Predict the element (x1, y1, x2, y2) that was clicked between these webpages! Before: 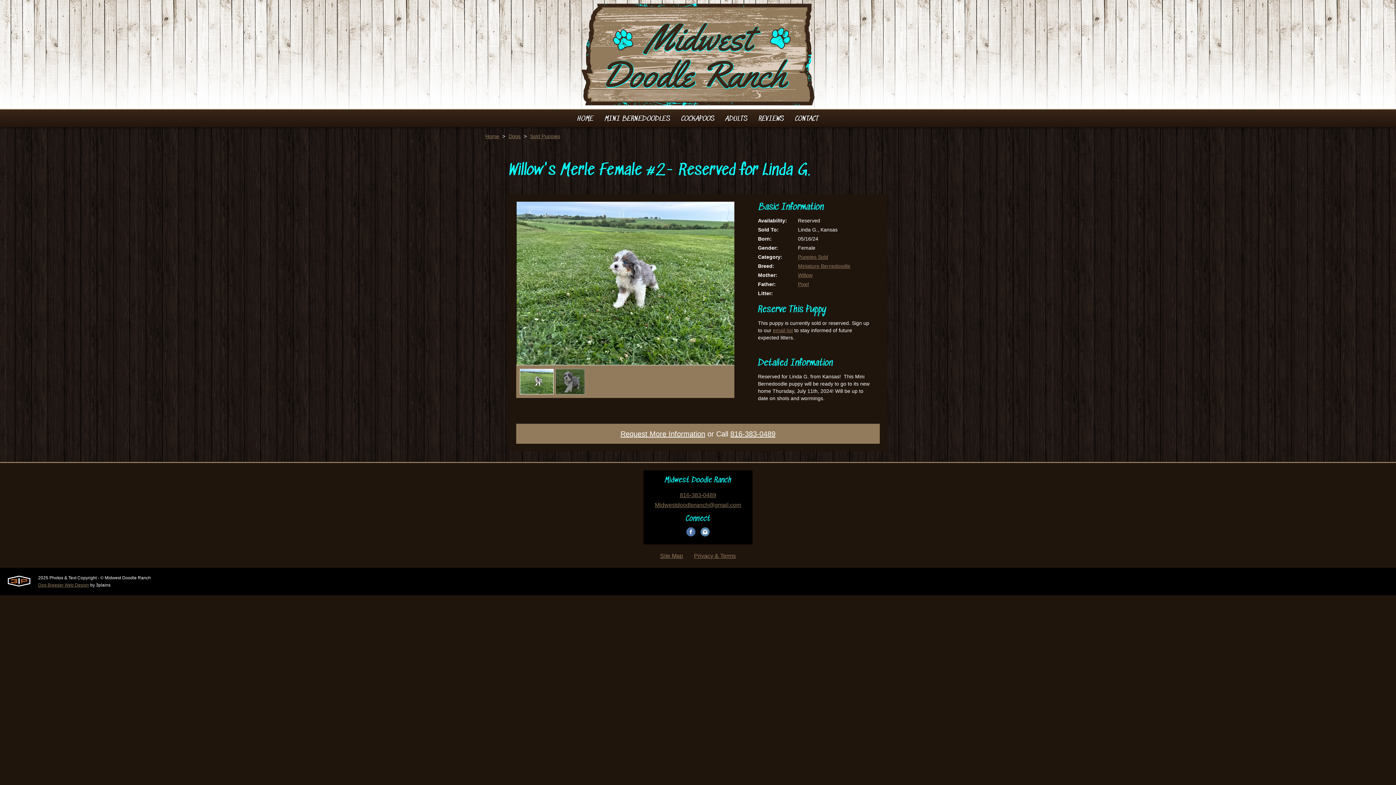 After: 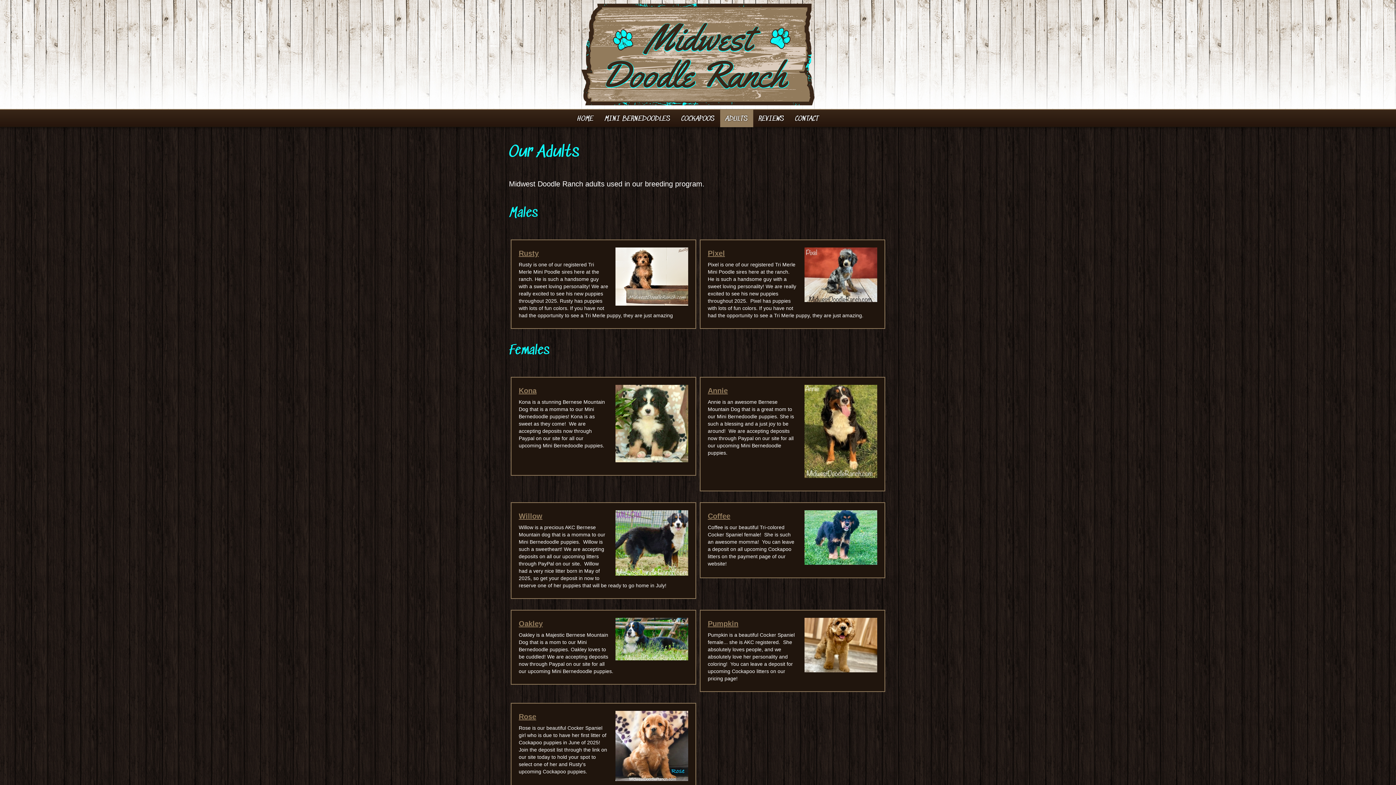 Action: bbox: (720, 109, 753, 127) label: ADULTS